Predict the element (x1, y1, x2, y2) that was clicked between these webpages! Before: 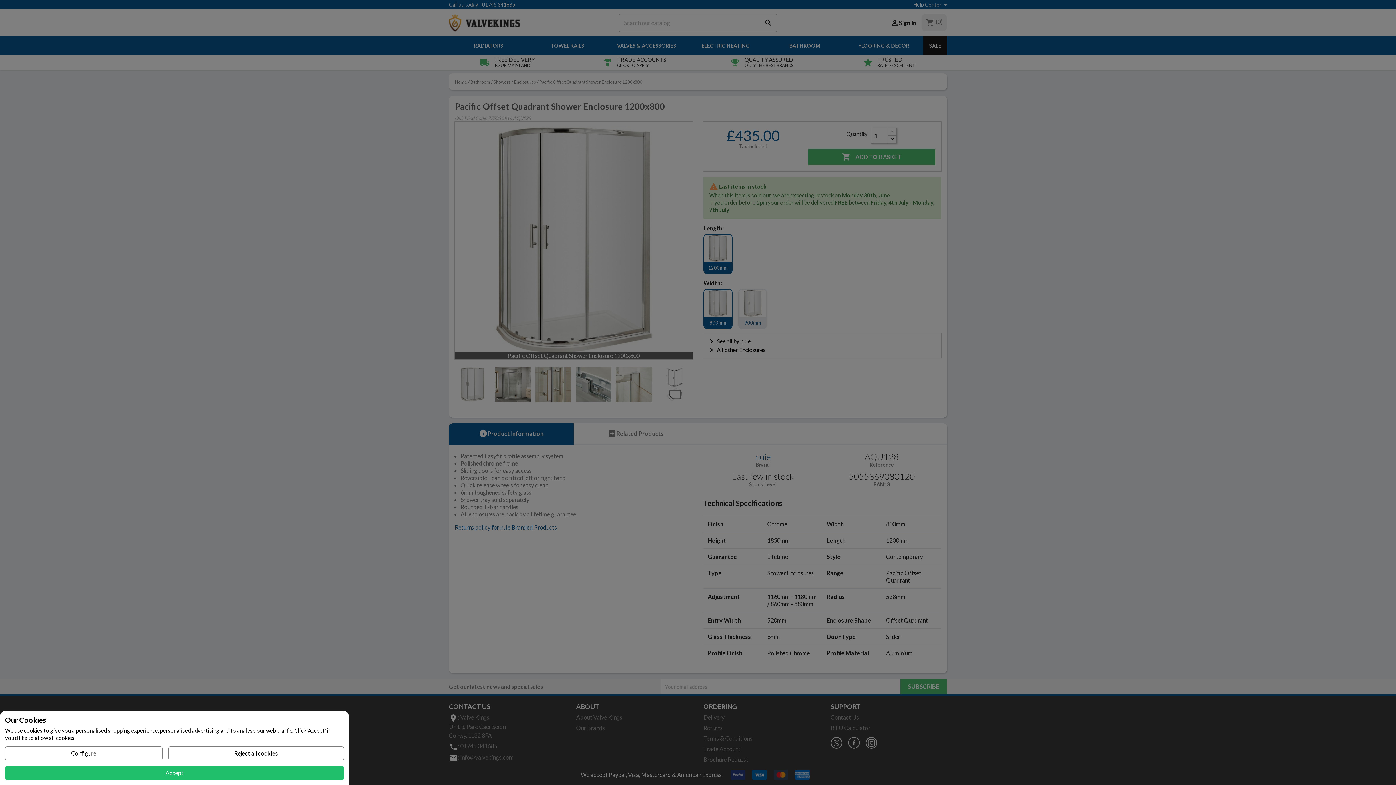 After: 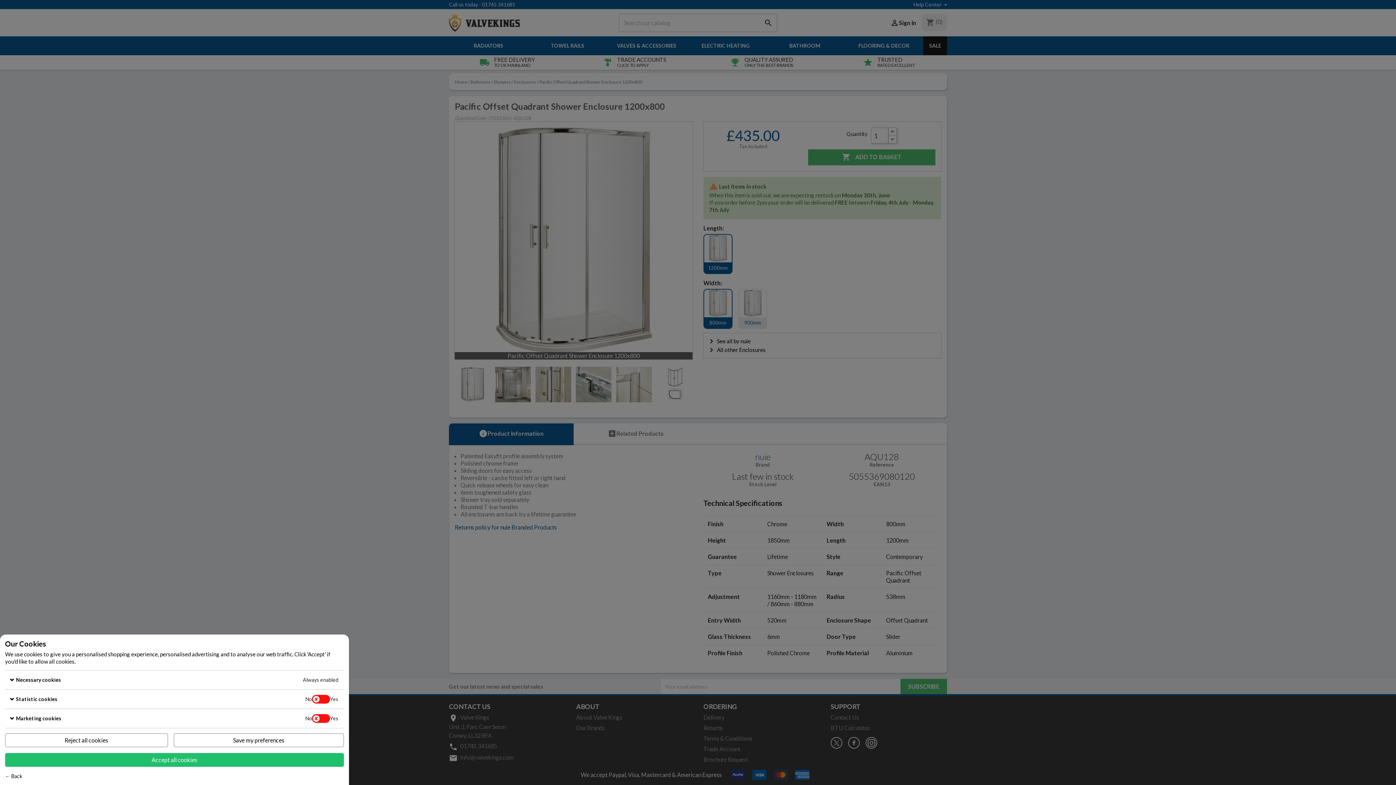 Action: label: Configure bbox: (5, 746, 162, 760)